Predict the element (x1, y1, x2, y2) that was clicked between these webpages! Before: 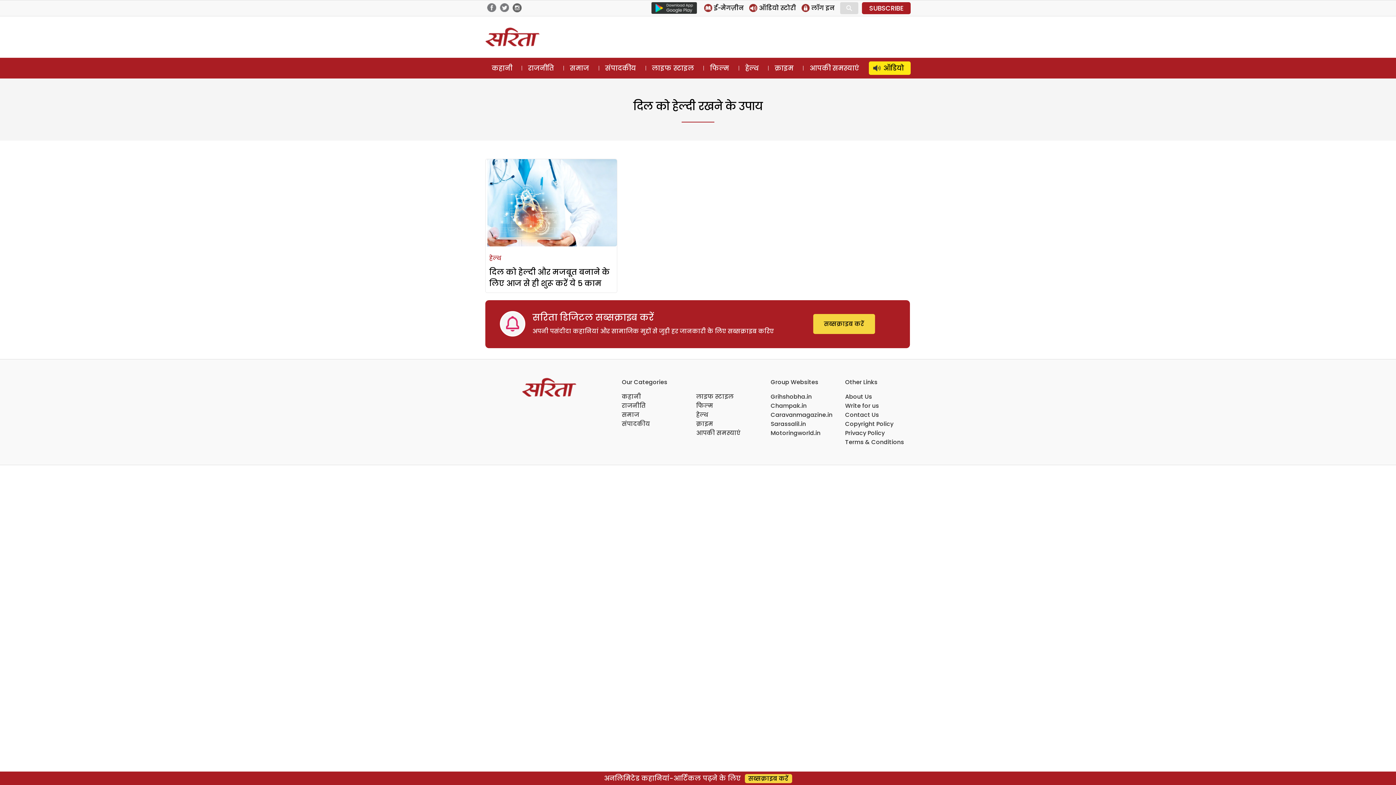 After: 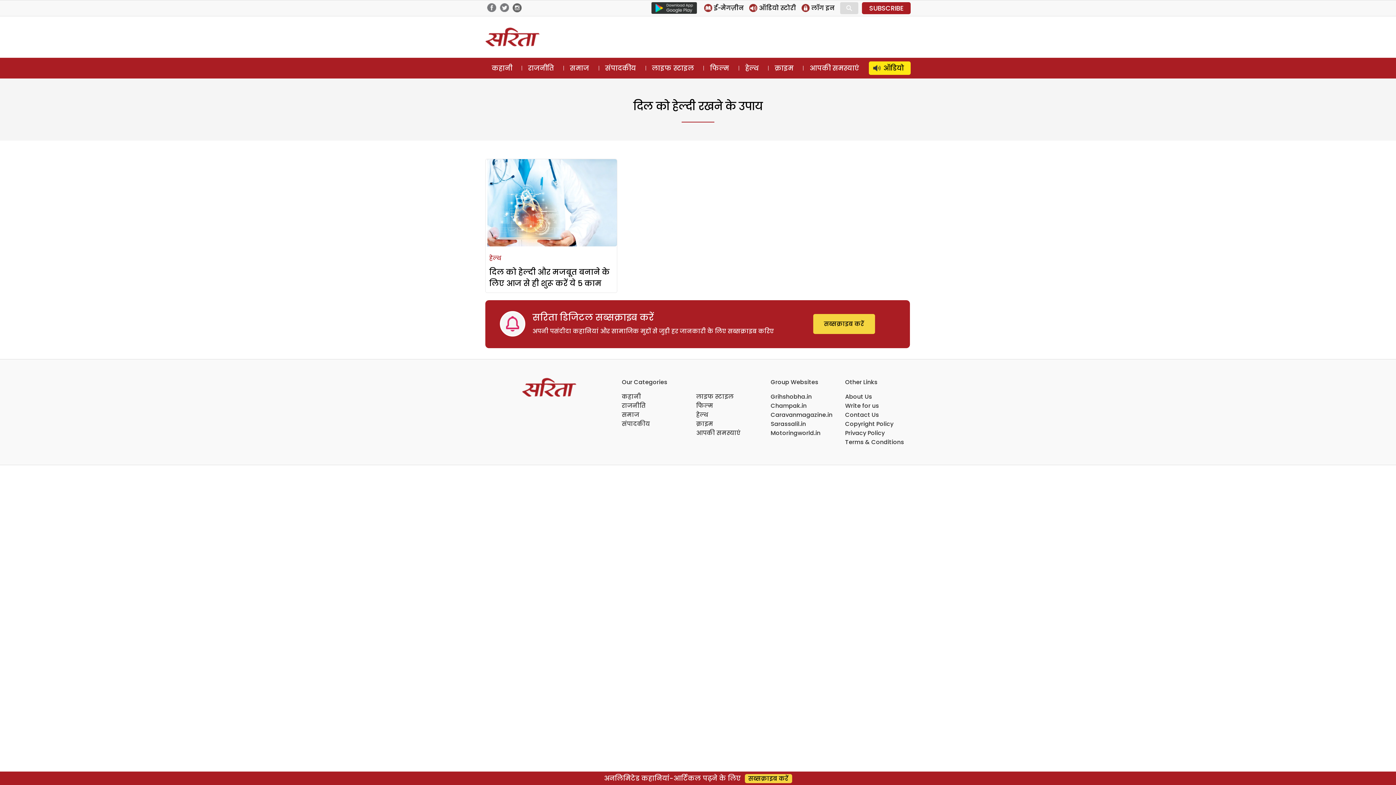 Action: bbox: (487, 2, 496, 11)